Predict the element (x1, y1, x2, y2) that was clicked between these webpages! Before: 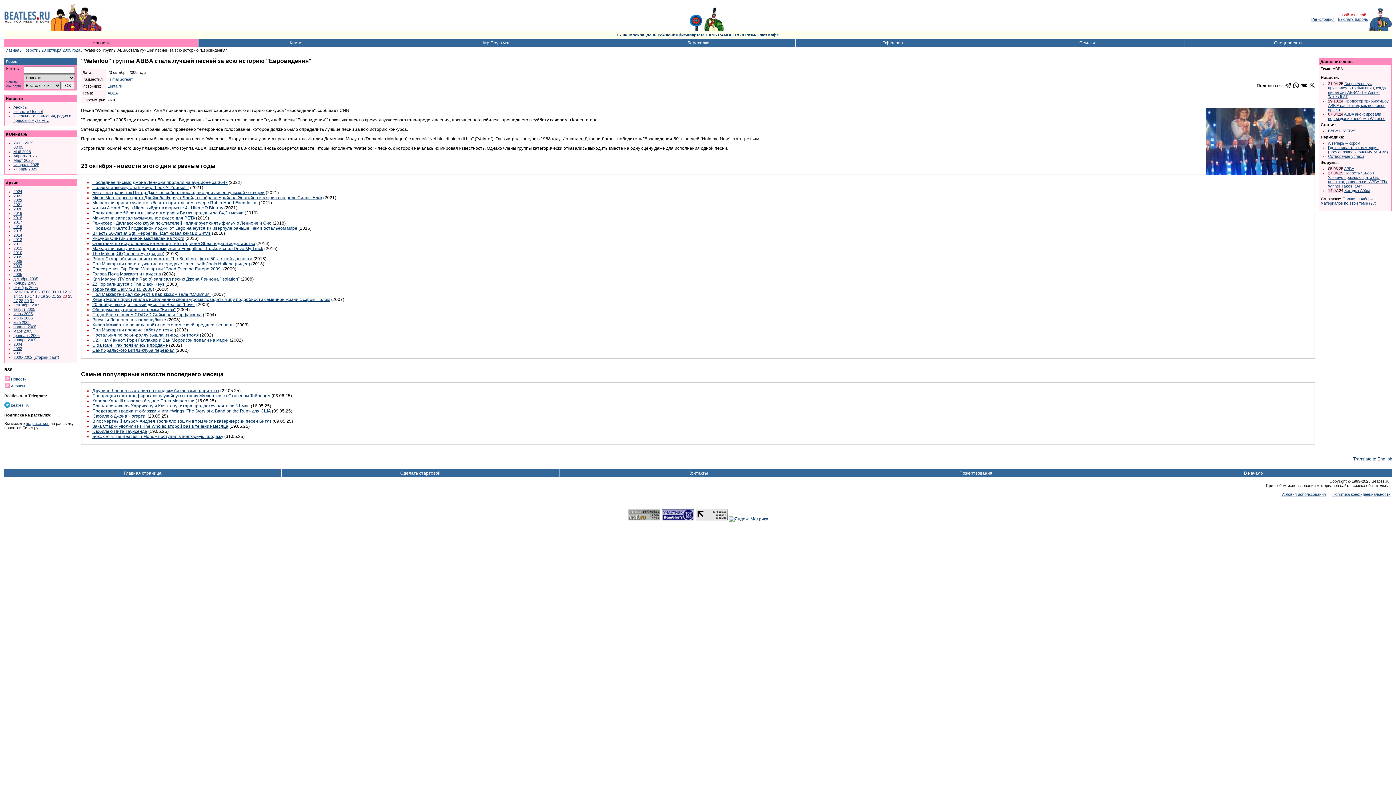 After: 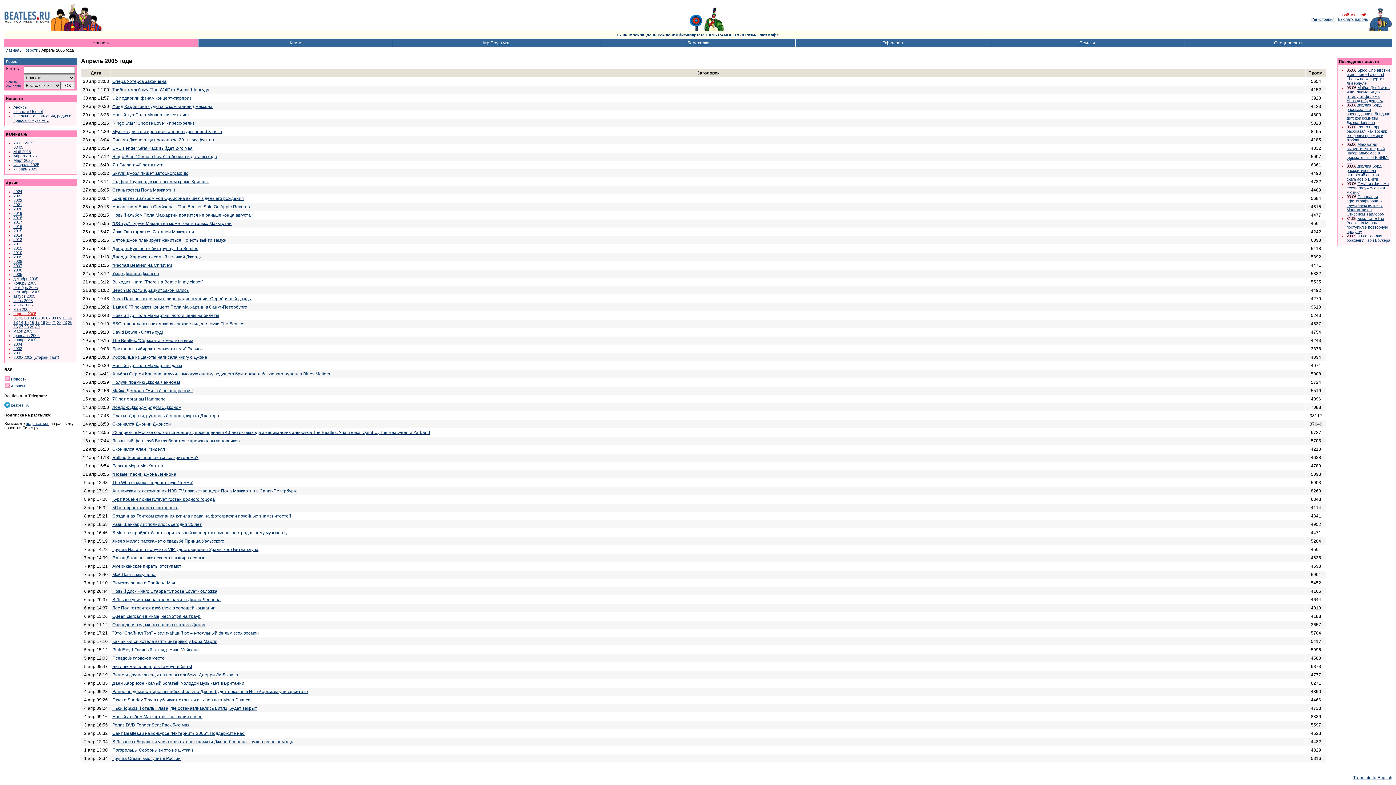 Action: label: апрель 2005 bbox: (13, 324, 36, 329)